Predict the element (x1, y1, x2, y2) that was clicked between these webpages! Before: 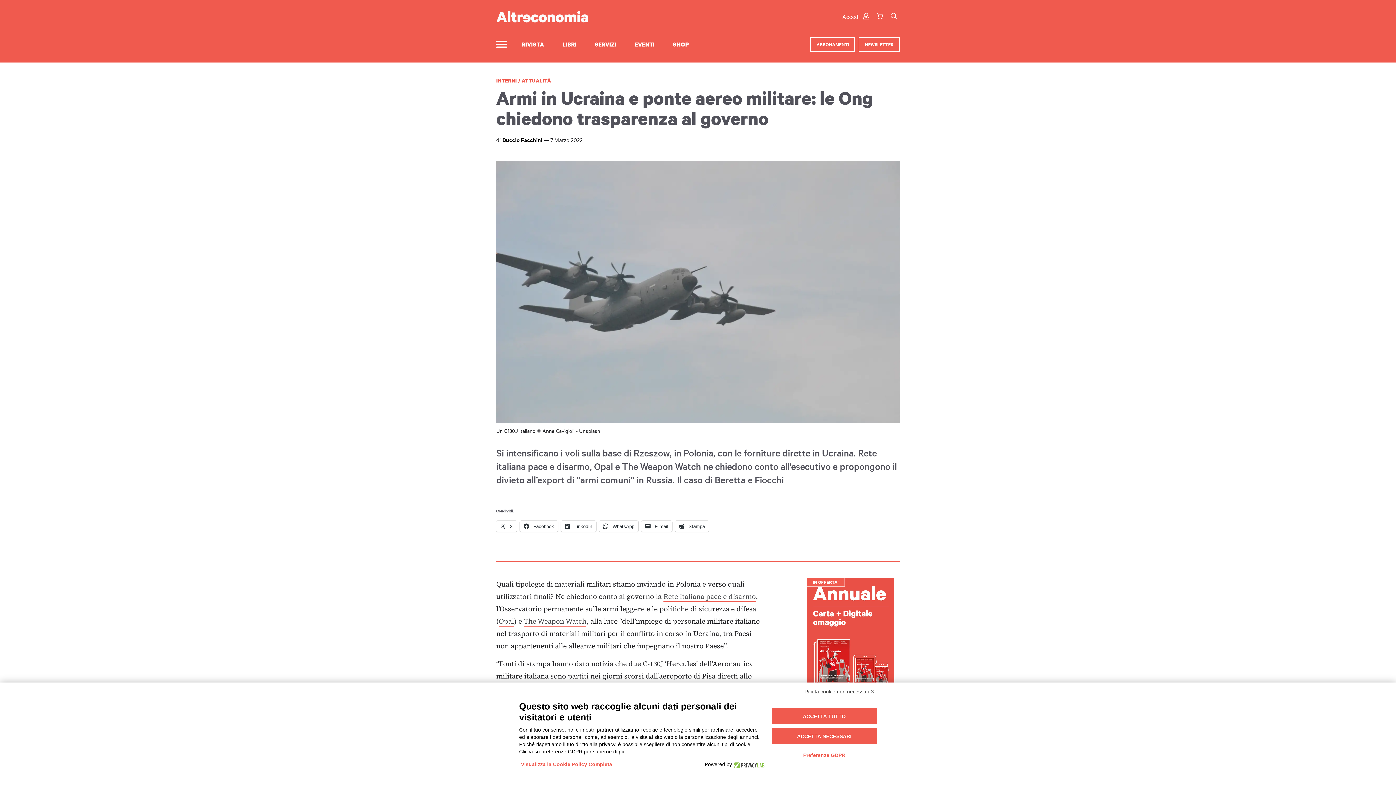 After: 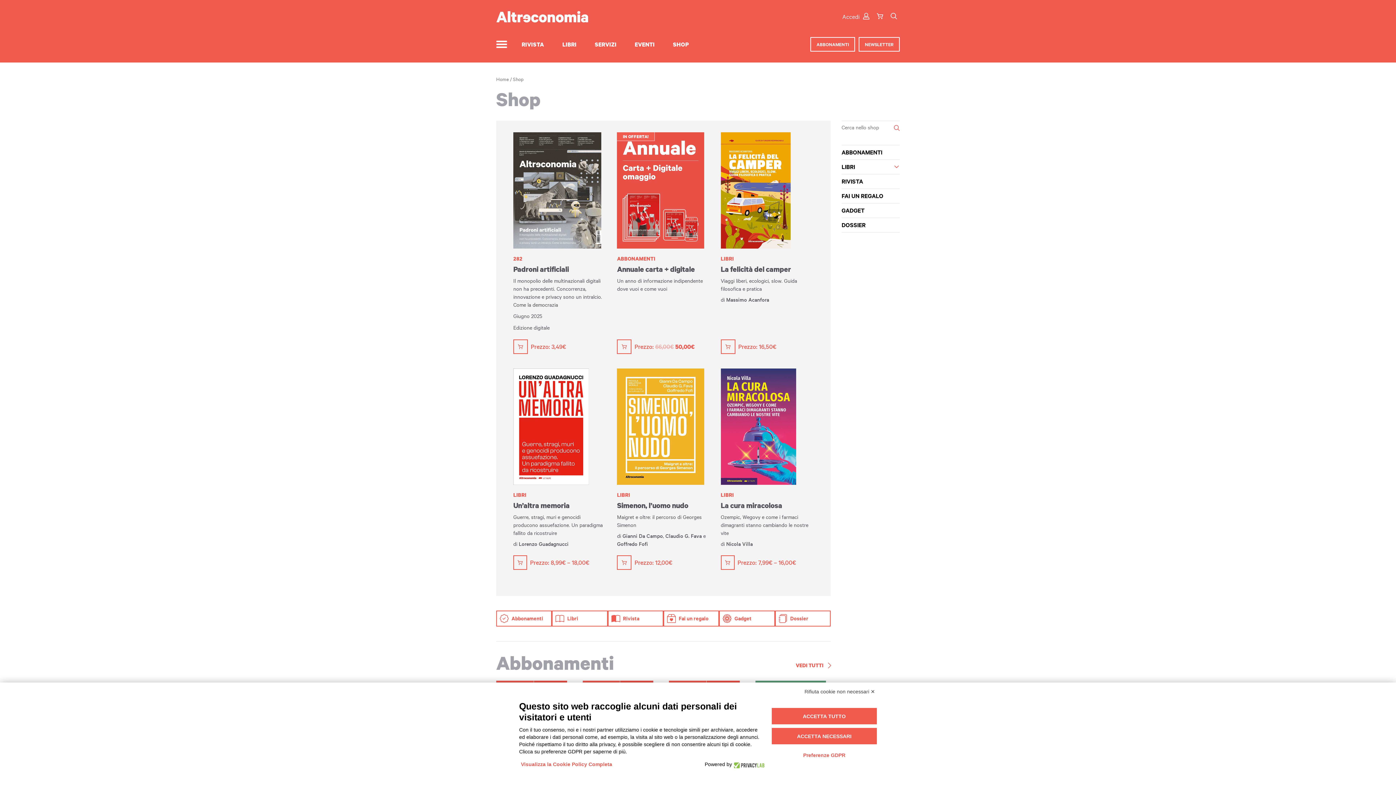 Action: label: SHOP bbox: (667, 37, 694, 51)